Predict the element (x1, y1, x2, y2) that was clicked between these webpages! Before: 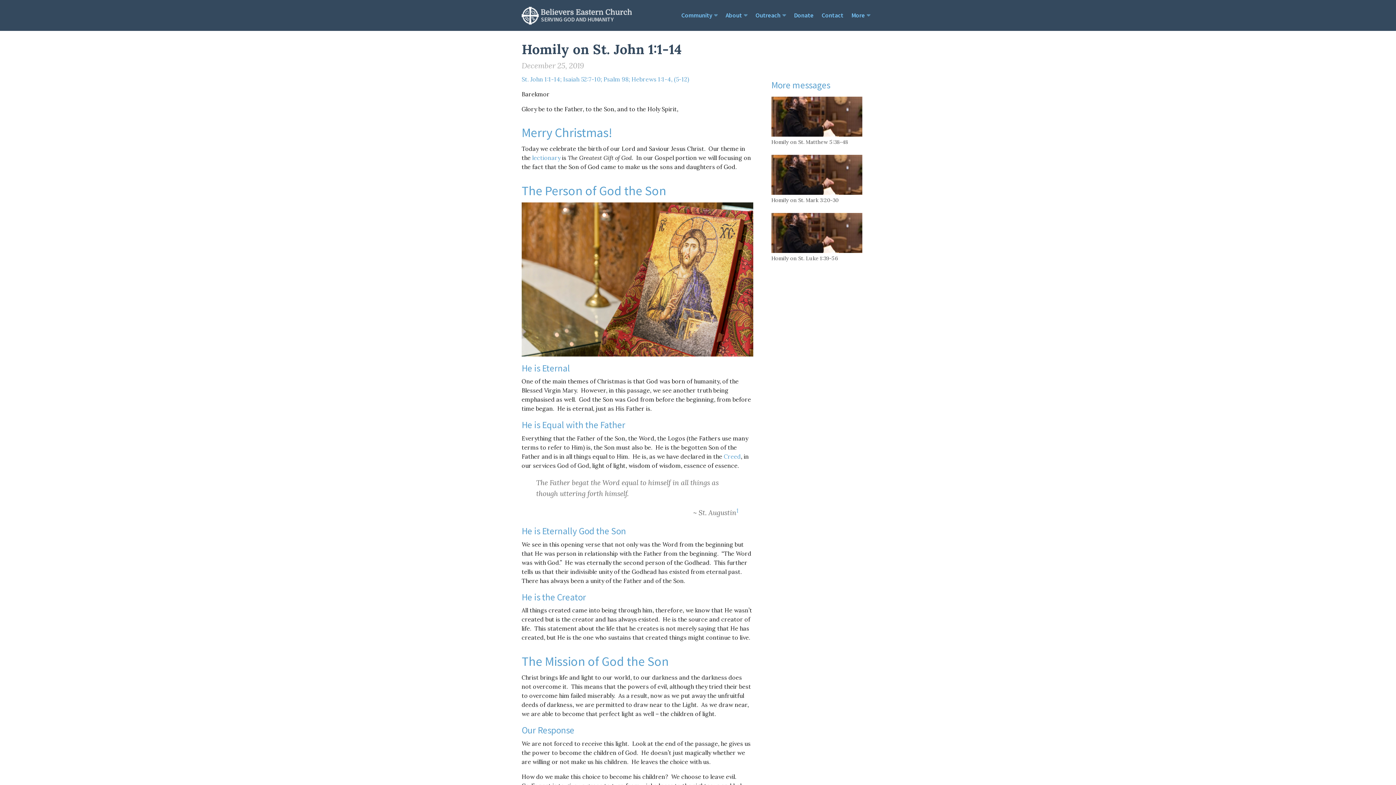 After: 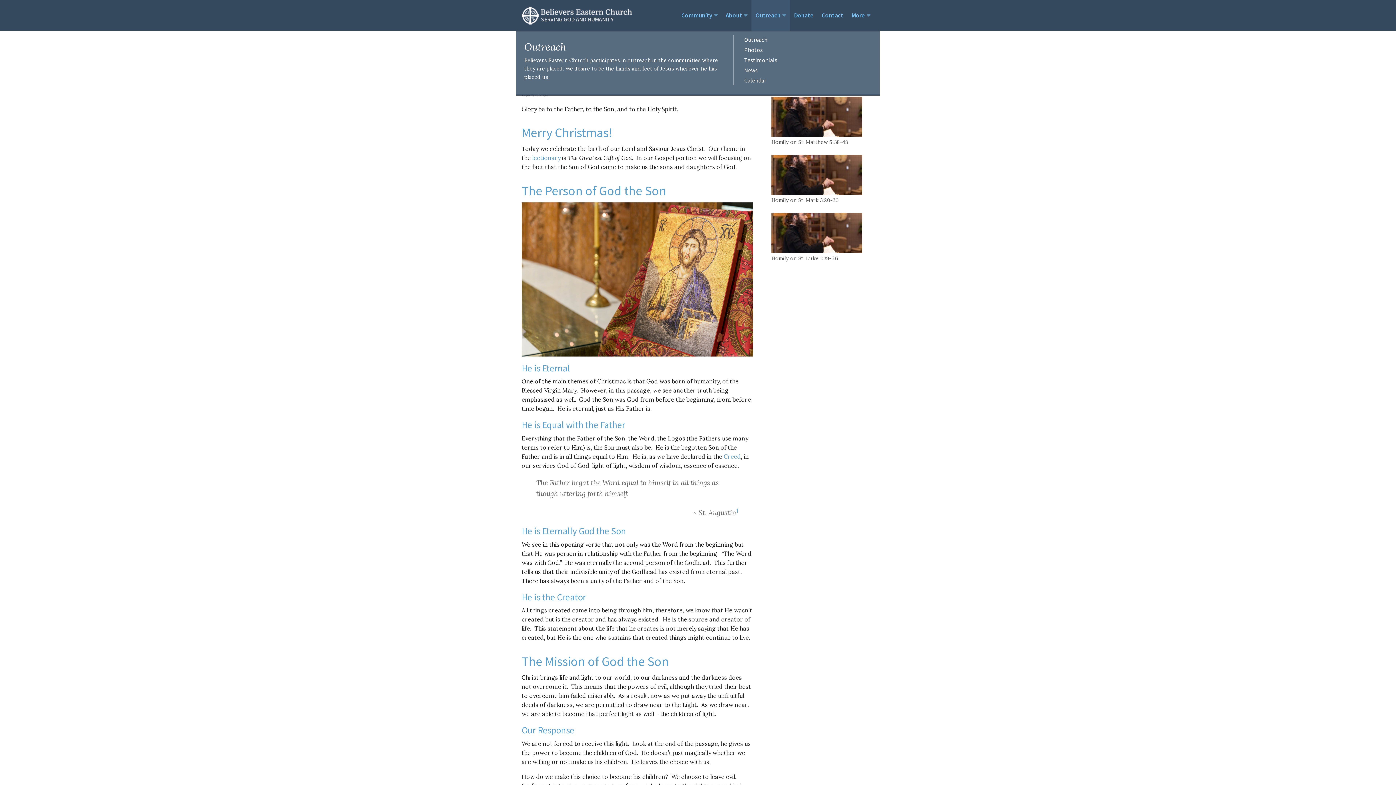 Action: label: Outreach bbox: (751, 0, 790, 30)